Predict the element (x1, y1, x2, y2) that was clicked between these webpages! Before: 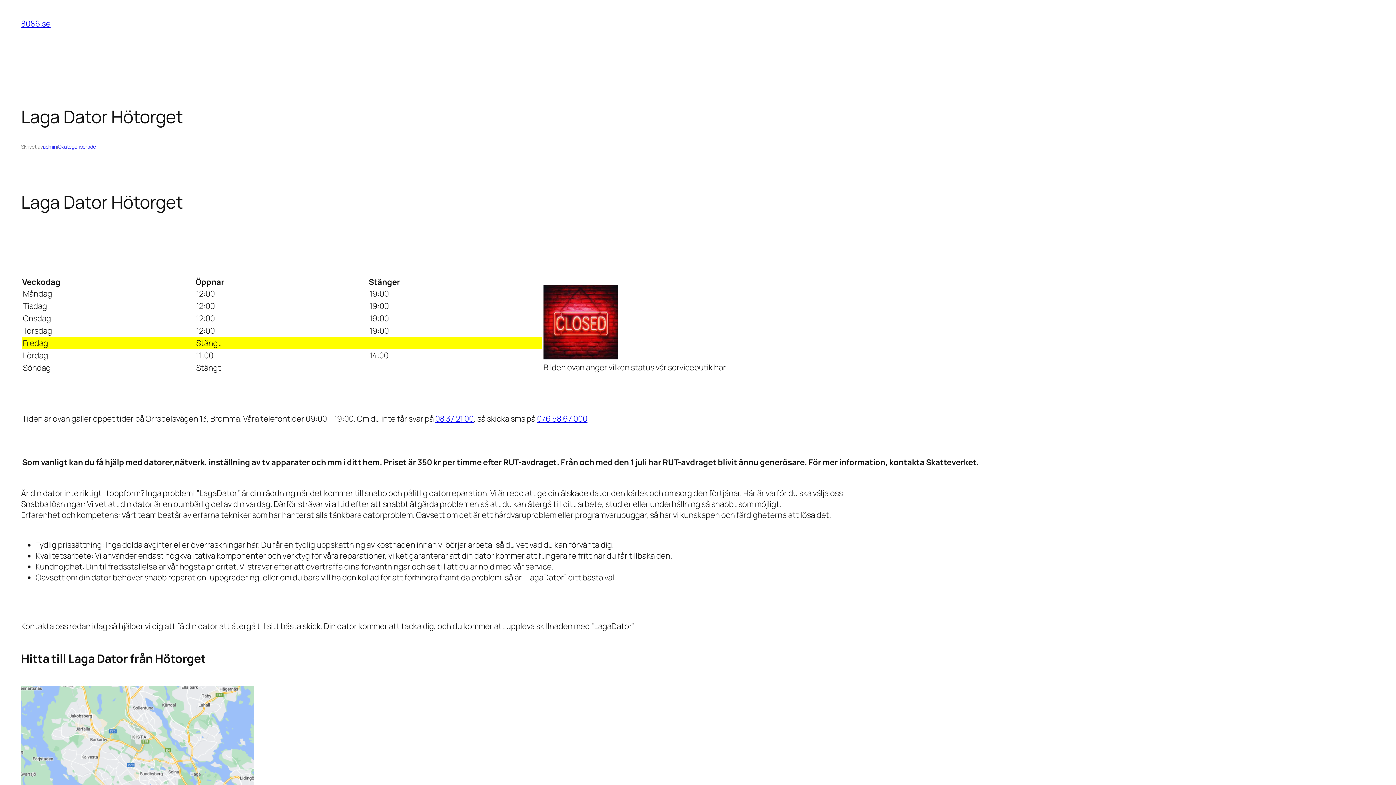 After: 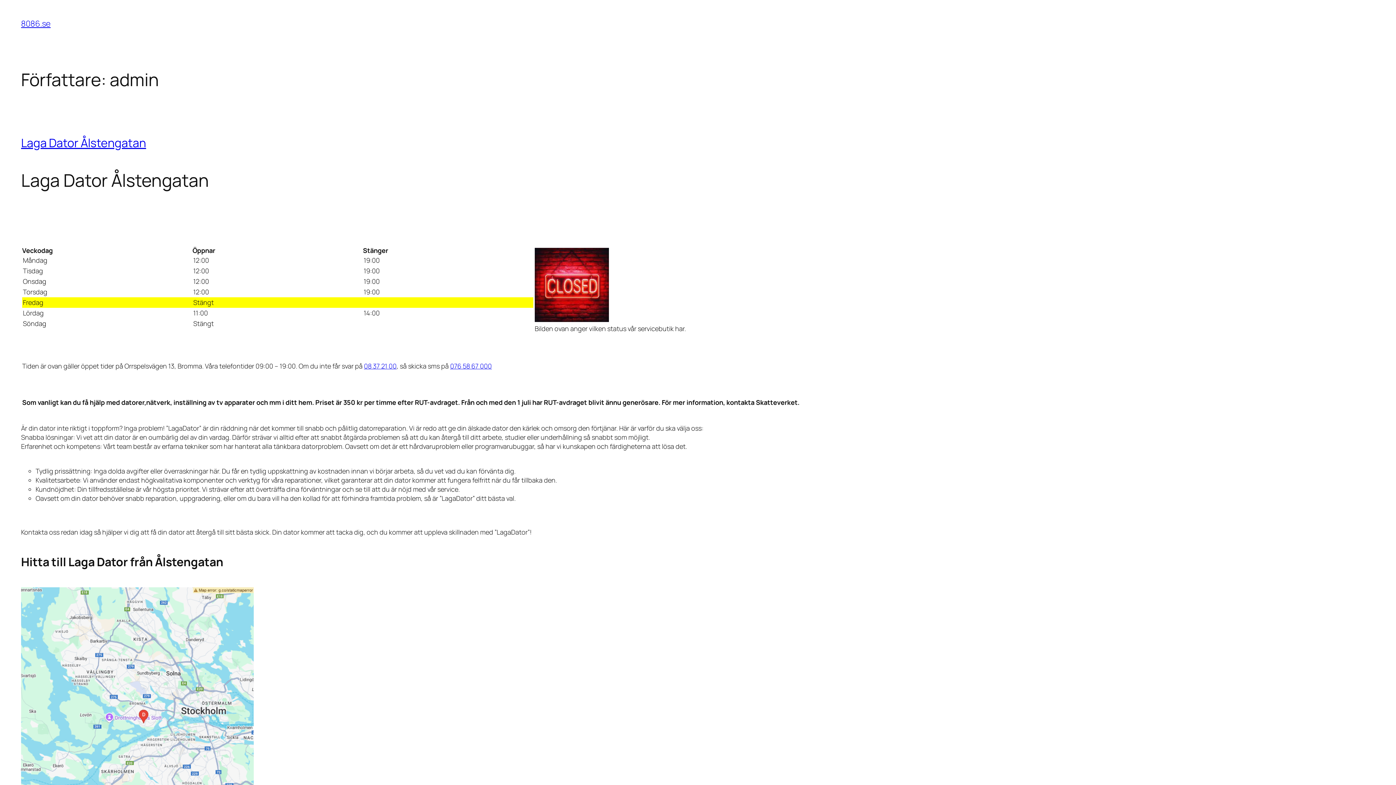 Action: label: admin bbox: (42, 143, 56, 150)